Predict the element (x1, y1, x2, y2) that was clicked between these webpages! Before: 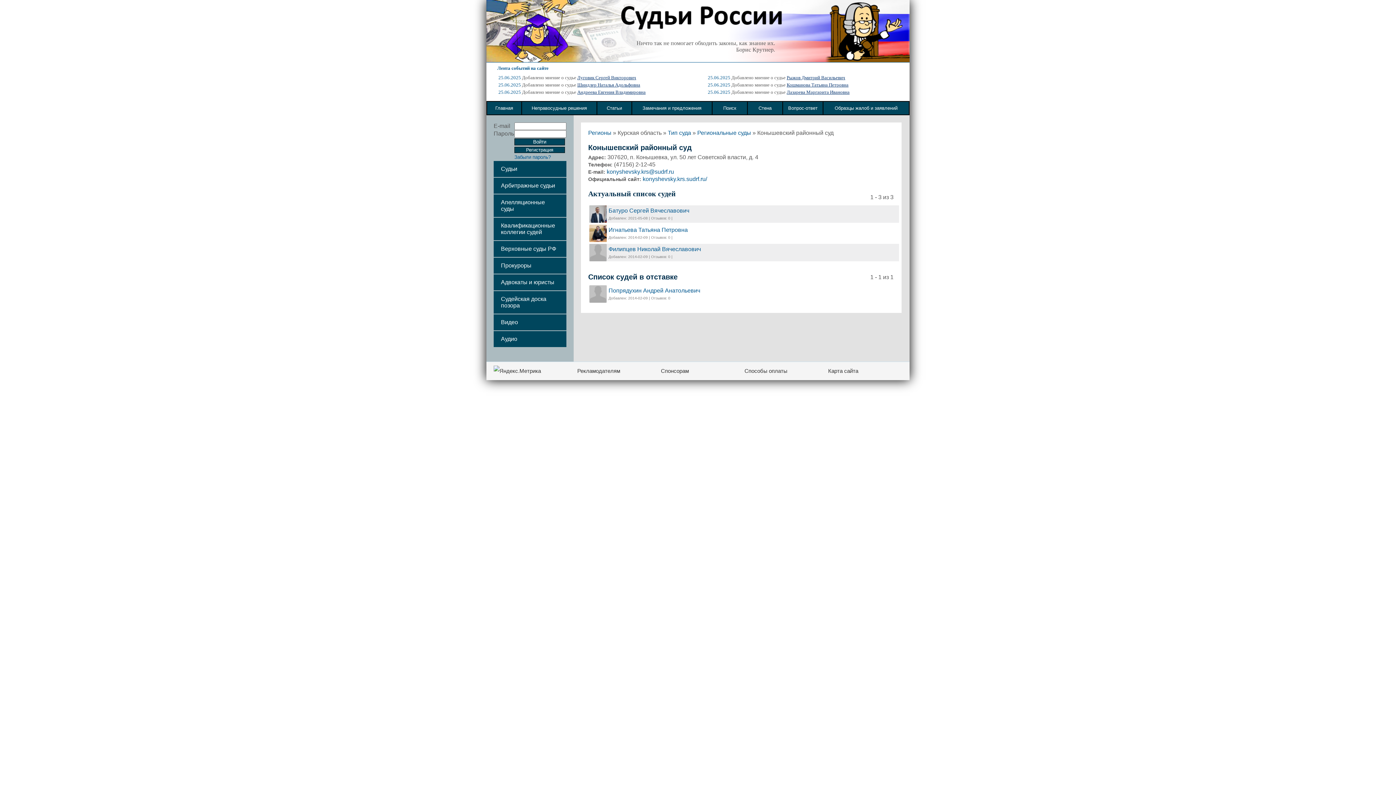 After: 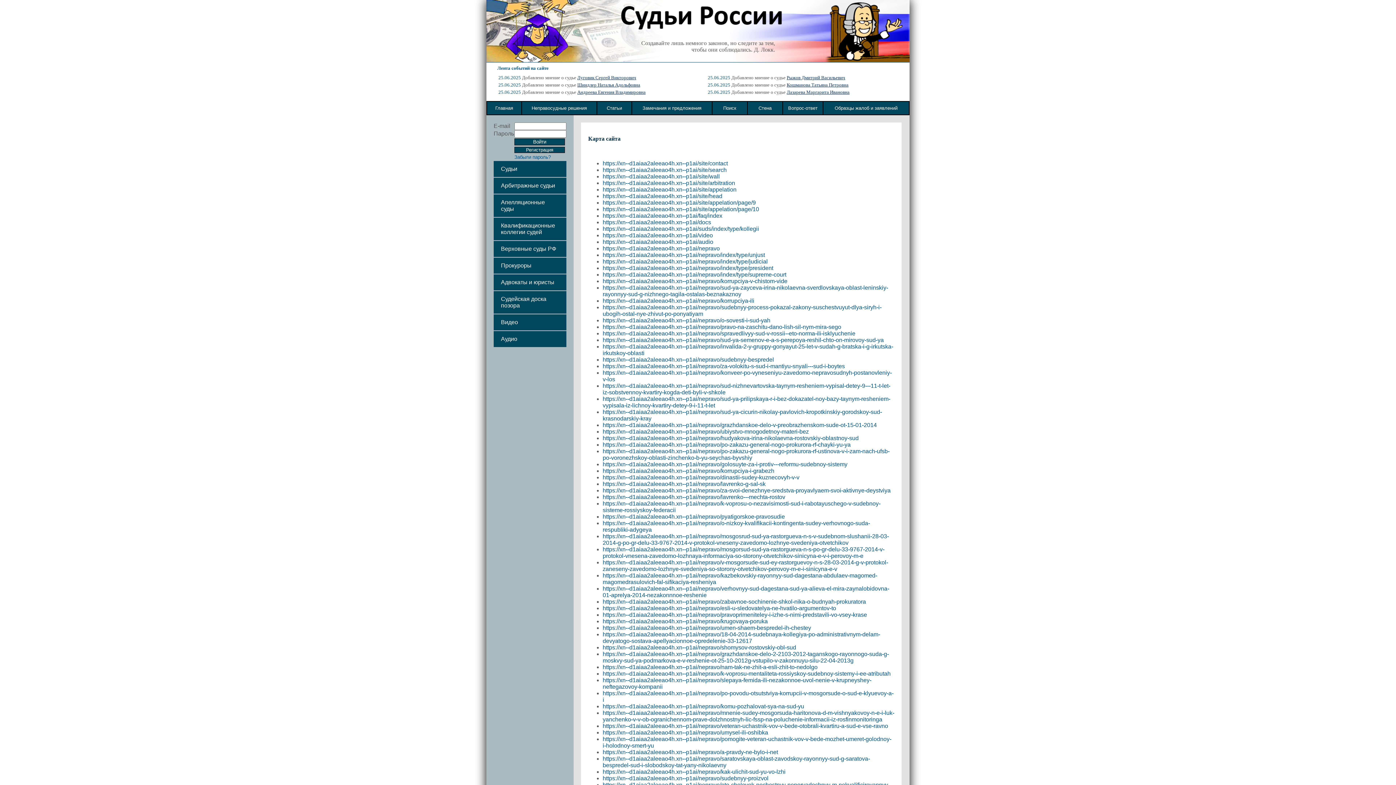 Action: bbox: (828, 368, 858, 374) label: Карта сайта